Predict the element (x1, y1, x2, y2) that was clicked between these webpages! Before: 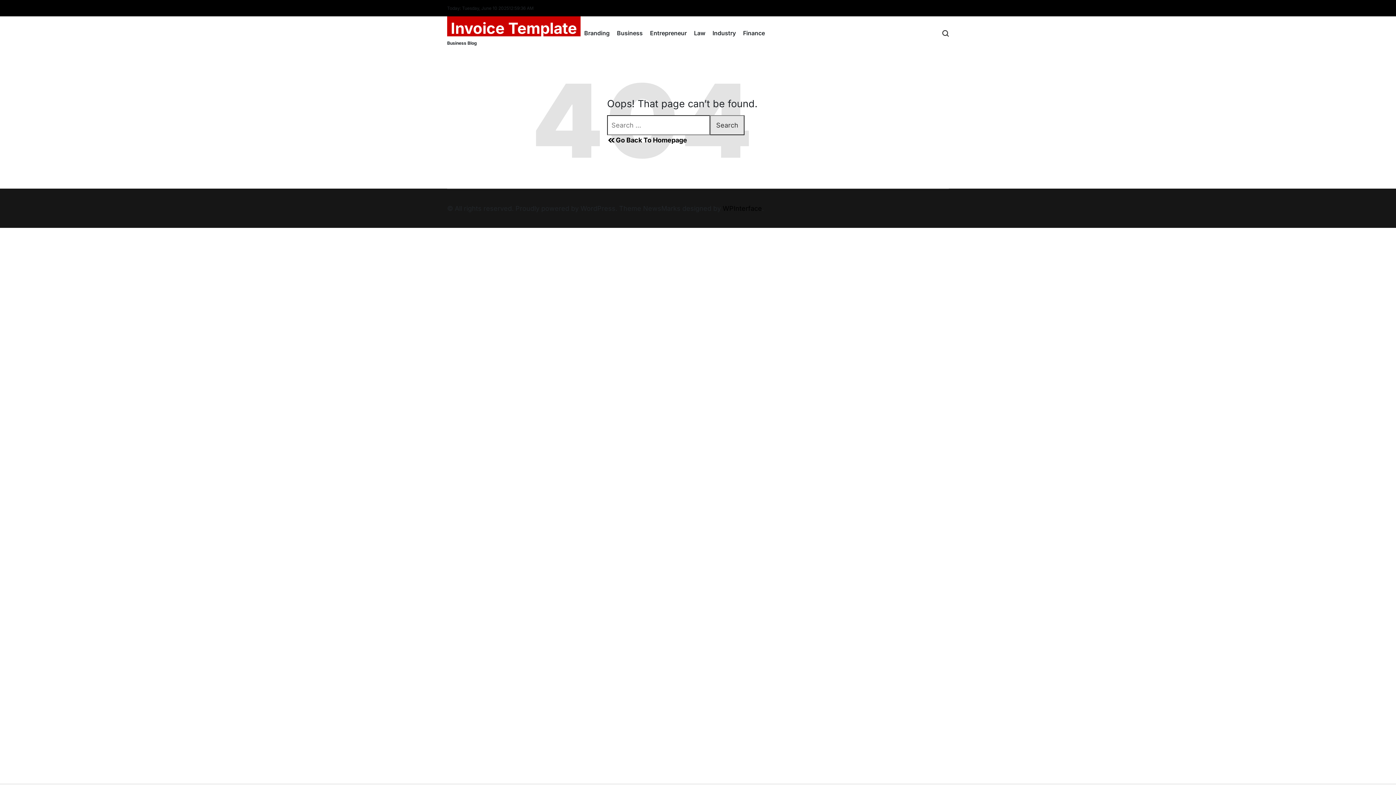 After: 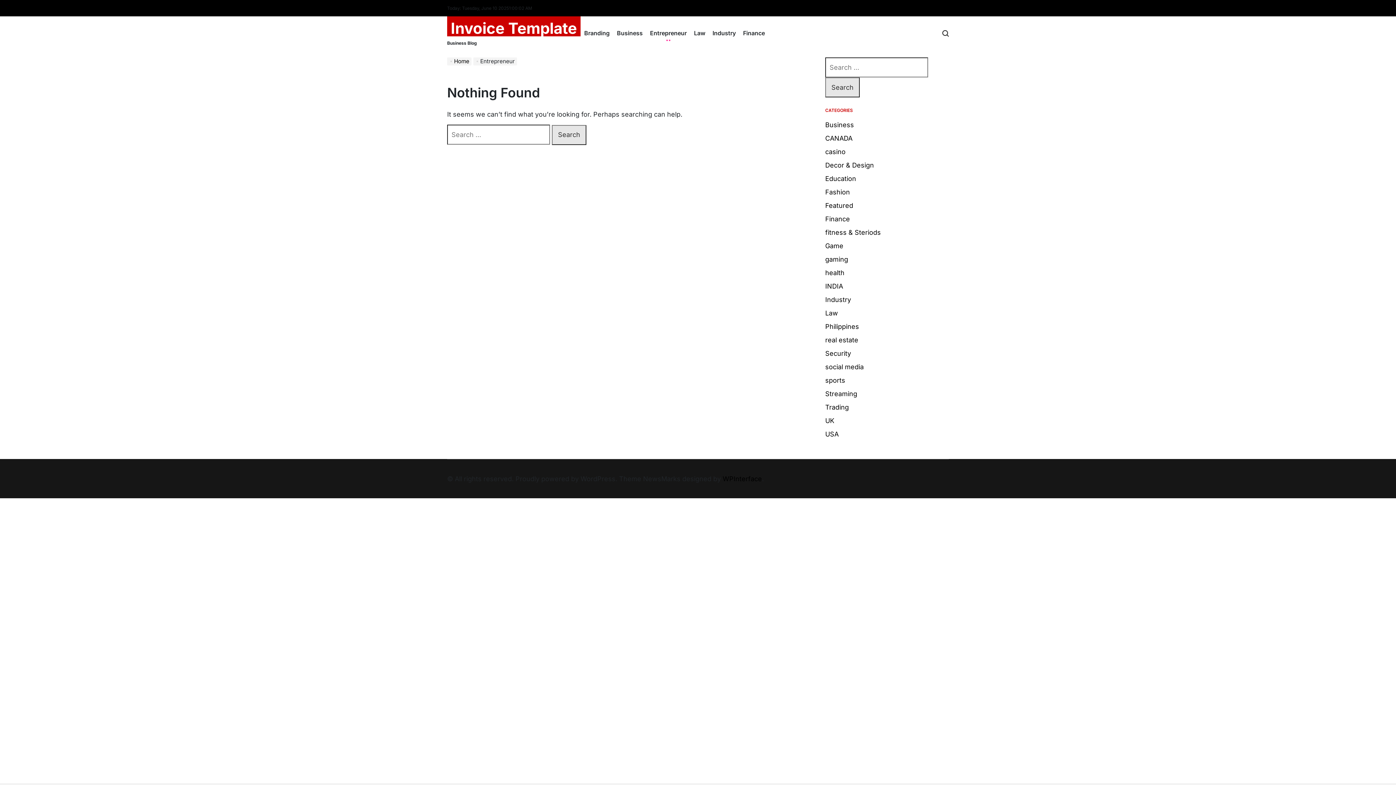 Action: label: Entrepreneur bbox: (646, 24, 690, 42)